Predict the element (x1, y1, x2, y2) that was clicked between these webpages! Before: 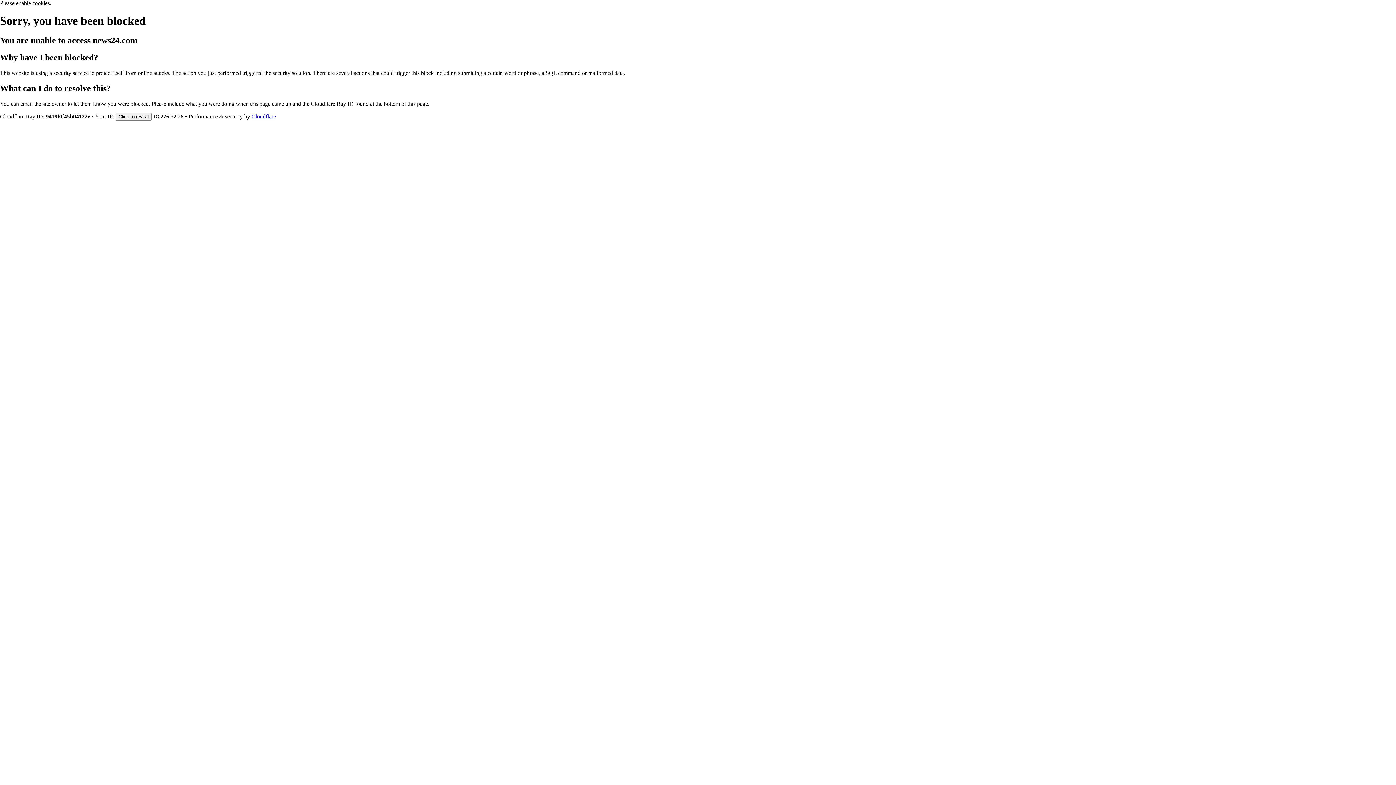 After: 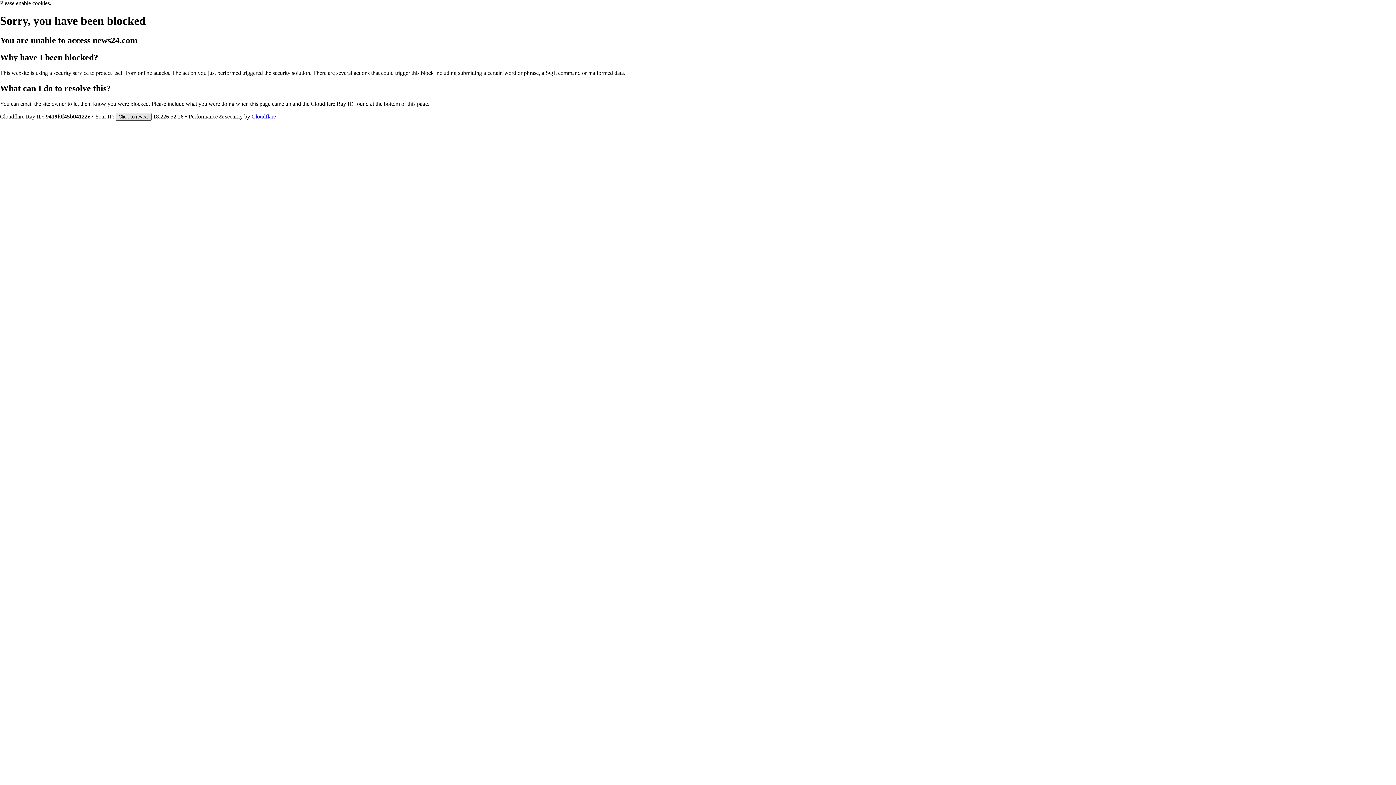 Action: label: Click to reveal bbox: (115, 112, 151, 120)